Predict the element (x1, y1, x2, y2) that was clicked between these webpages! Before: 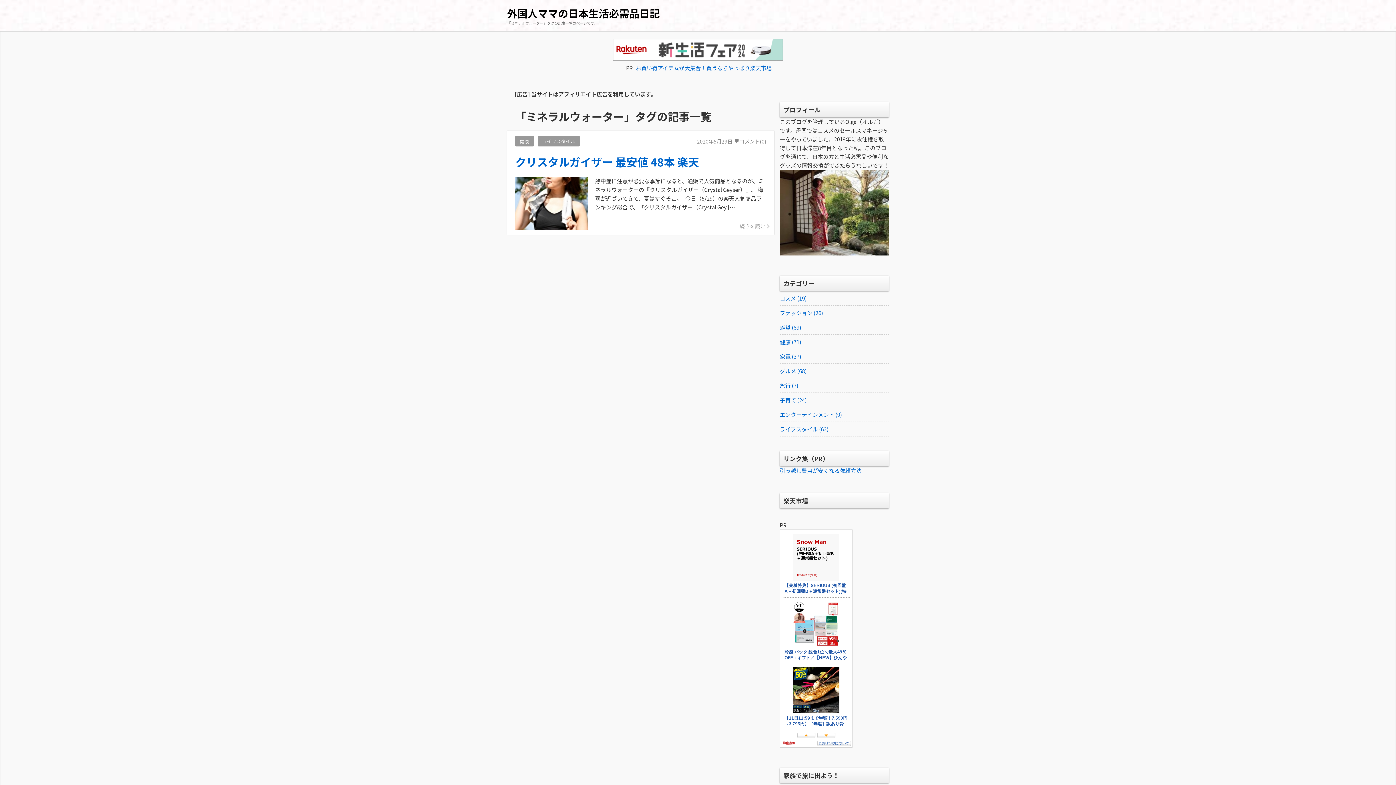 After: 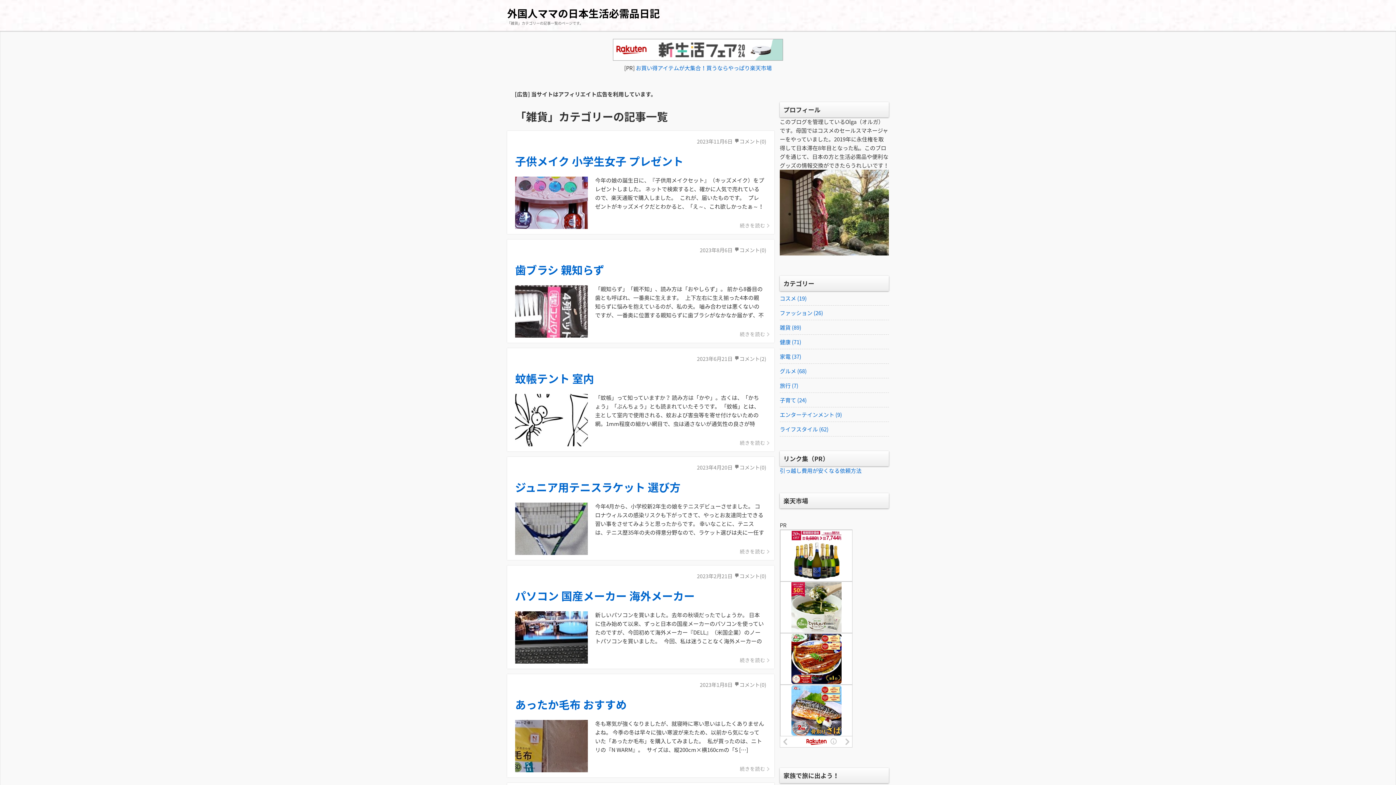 Action: bbox: (780, 323, 889, 331) label: 雑貨 (89)